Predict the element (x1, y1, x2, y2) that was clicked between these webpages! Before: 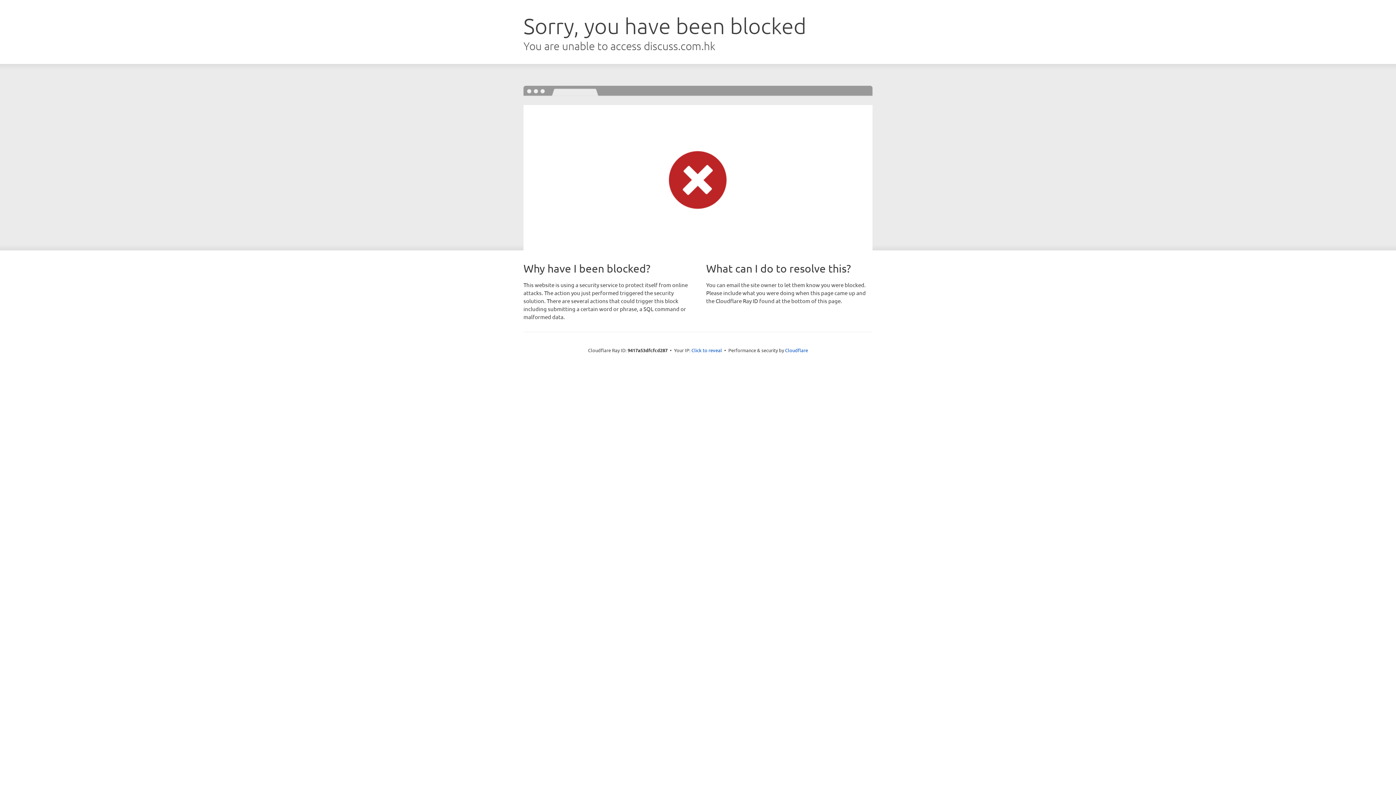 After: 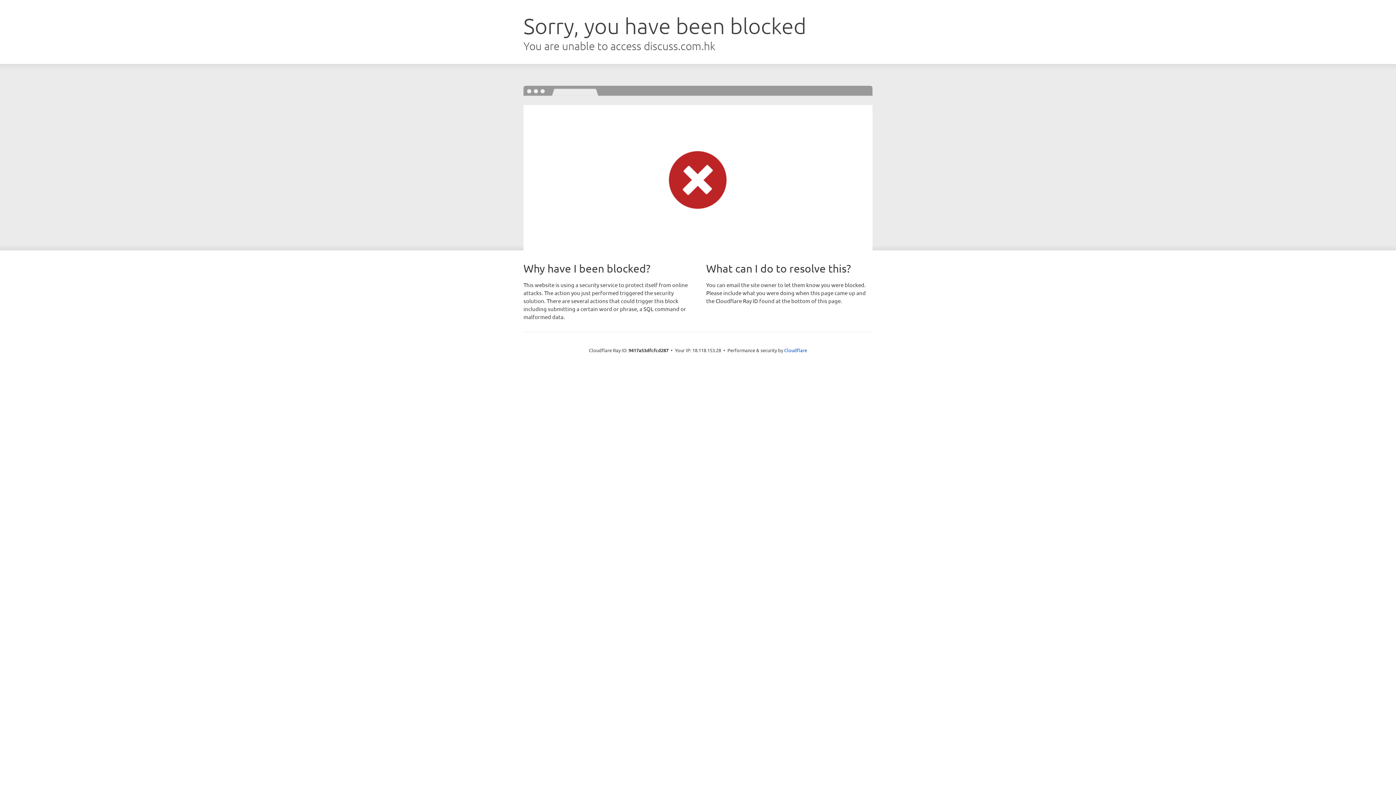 Action: bbox: (691, 346, 722, 353) label: Click to reveal